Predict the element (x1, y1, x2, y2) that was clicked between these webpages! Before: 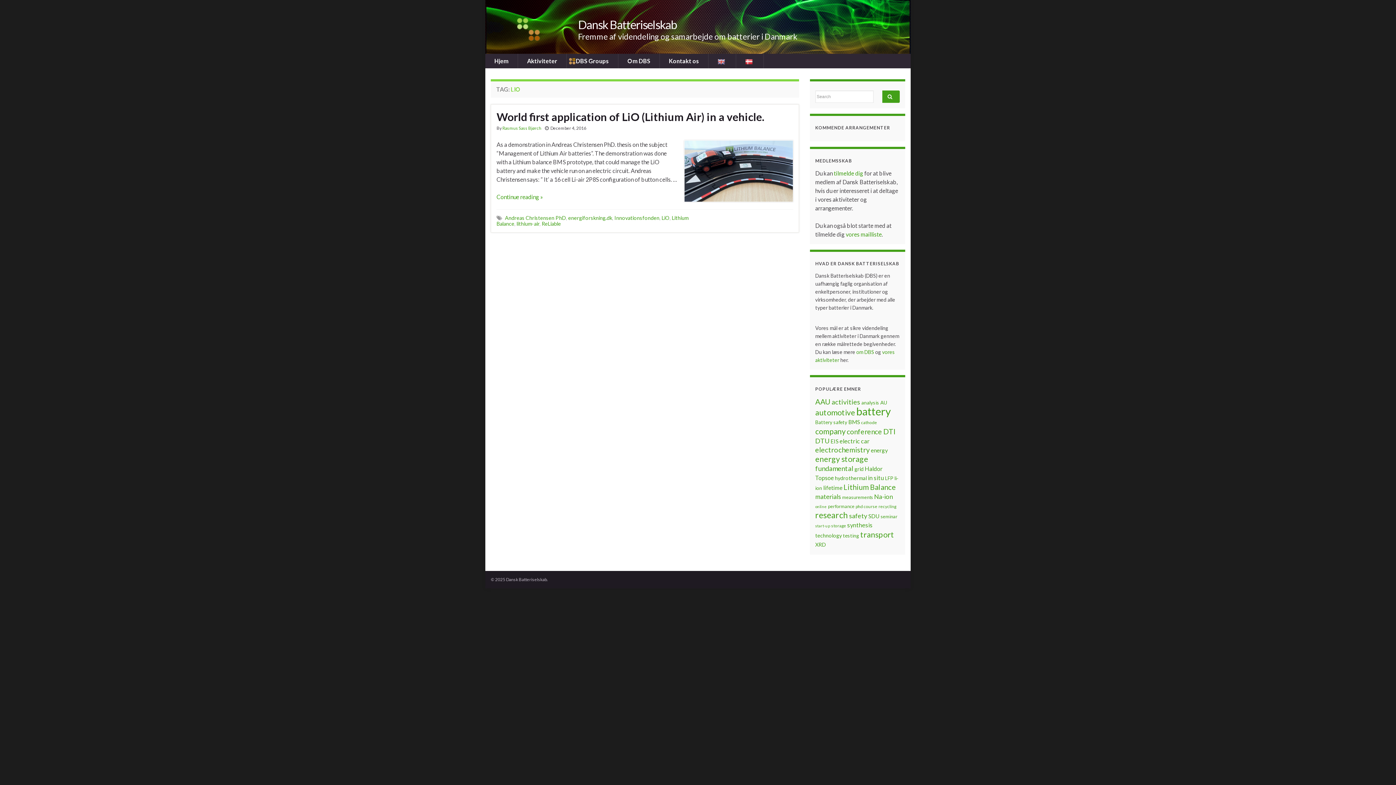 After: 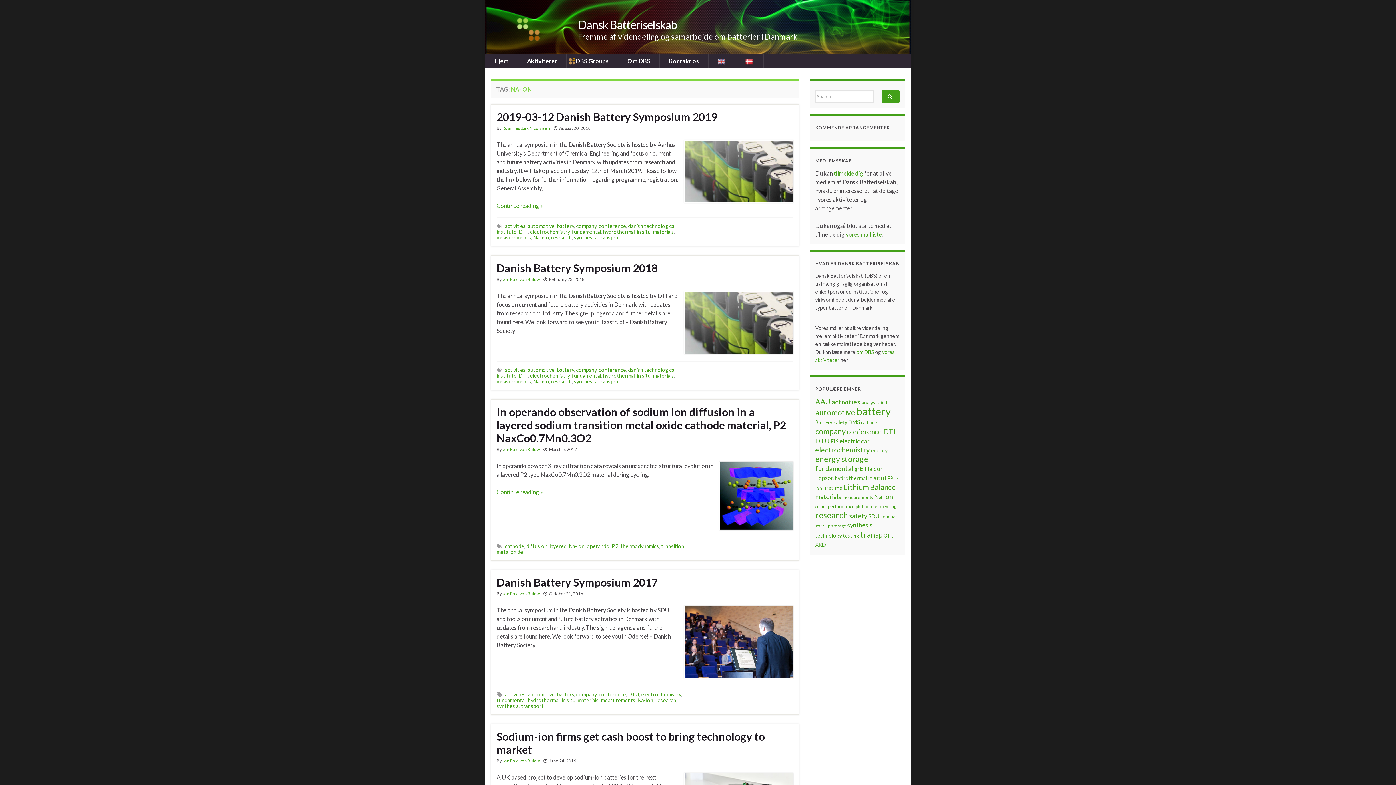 Action: bbox: (874, 493, 892, 500) label: Na-ion (13 items)